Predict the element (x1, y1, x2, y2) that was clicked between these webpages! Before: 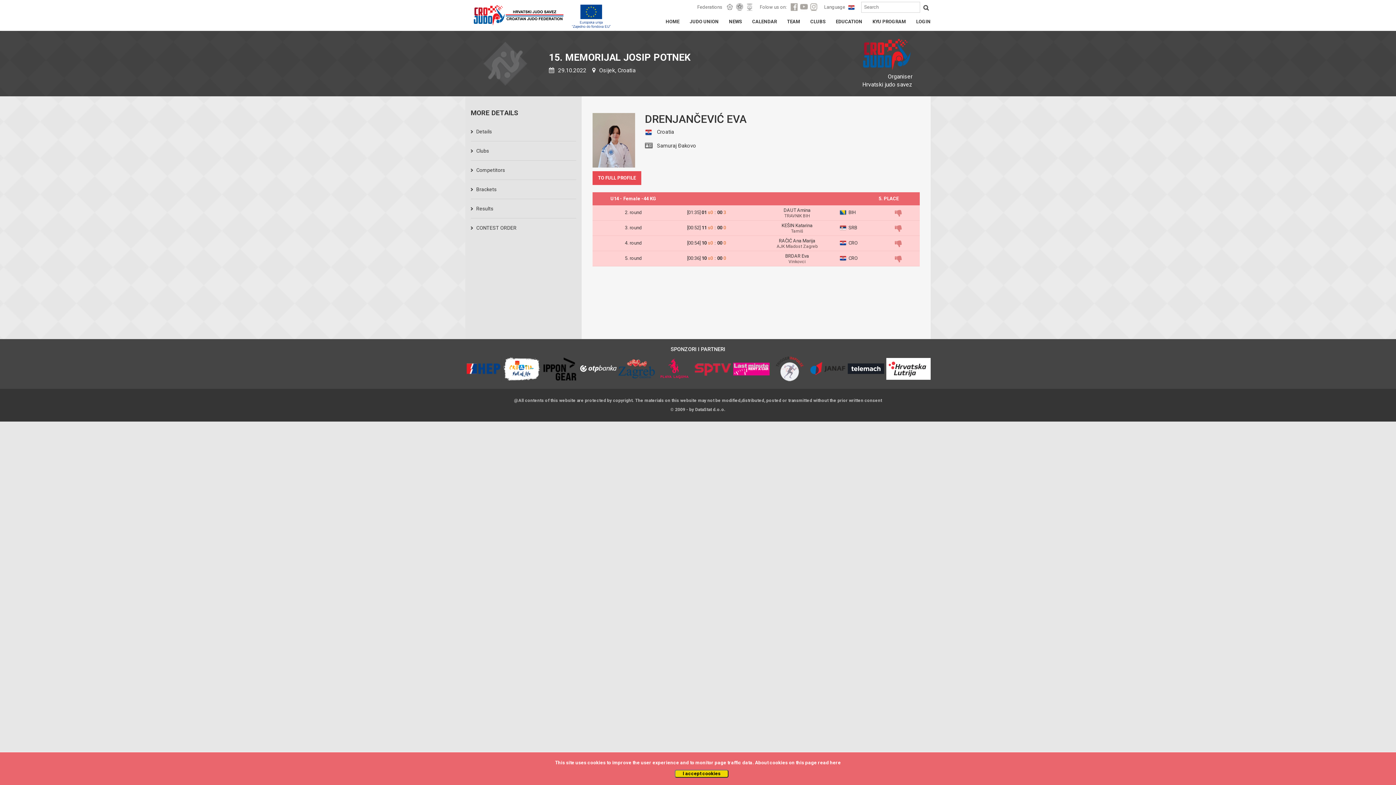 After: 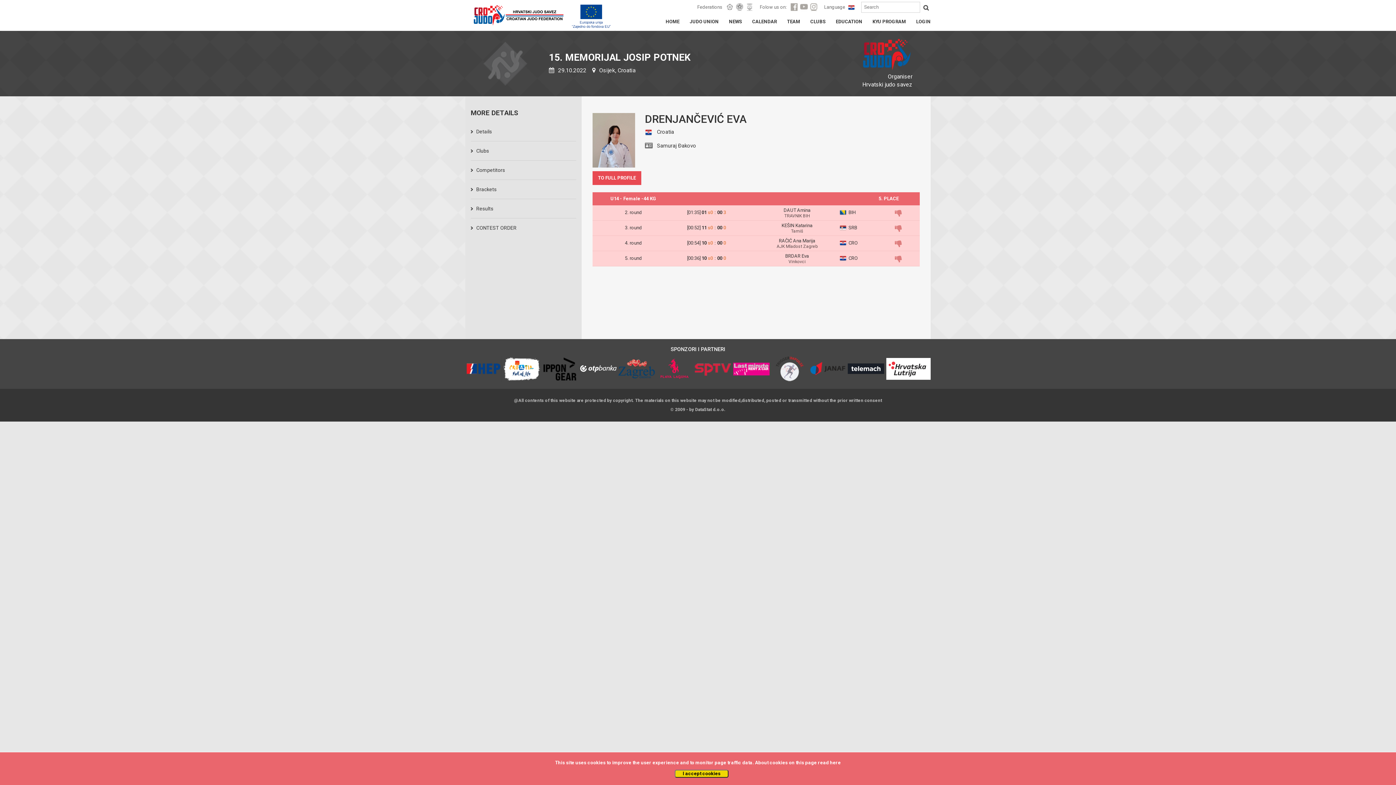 Action: bbox: (656, 357, 695, 380)